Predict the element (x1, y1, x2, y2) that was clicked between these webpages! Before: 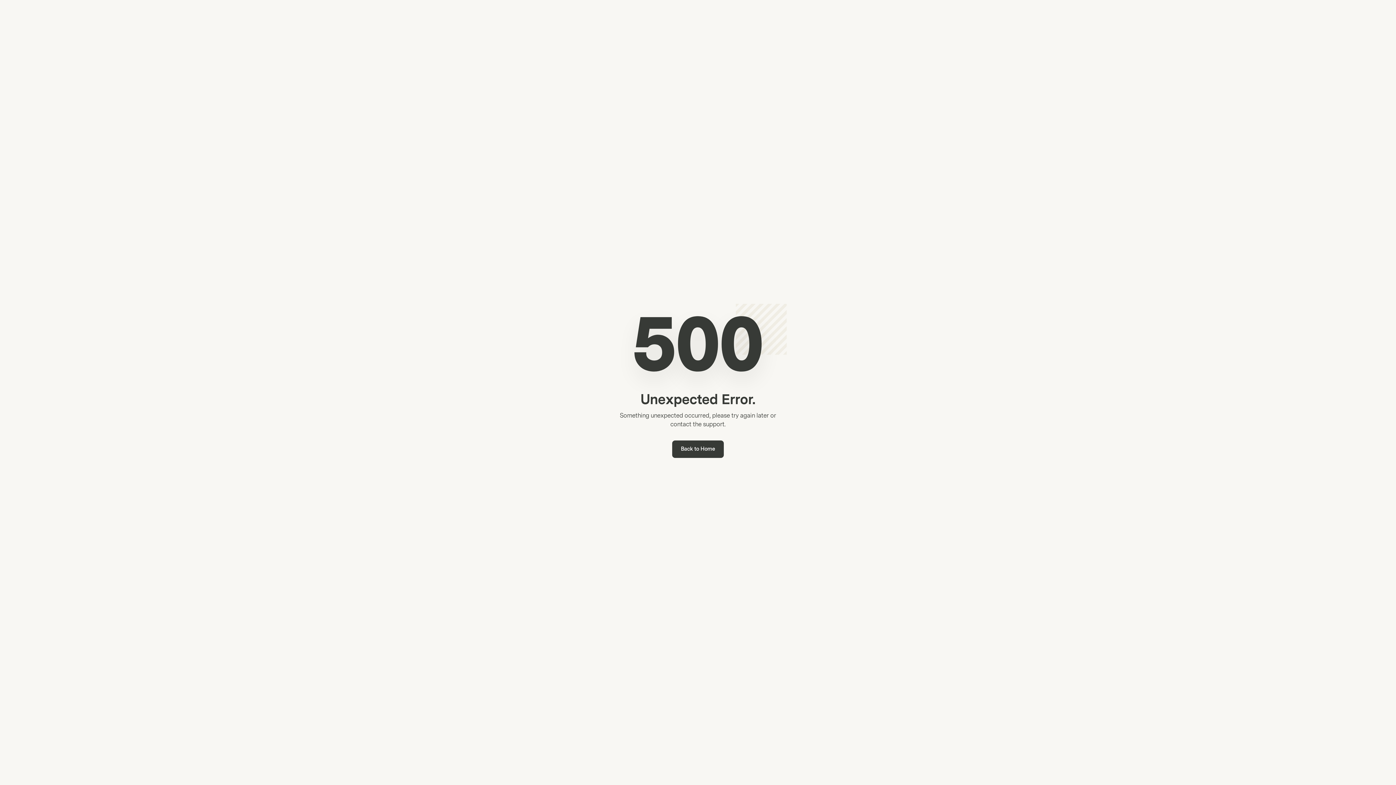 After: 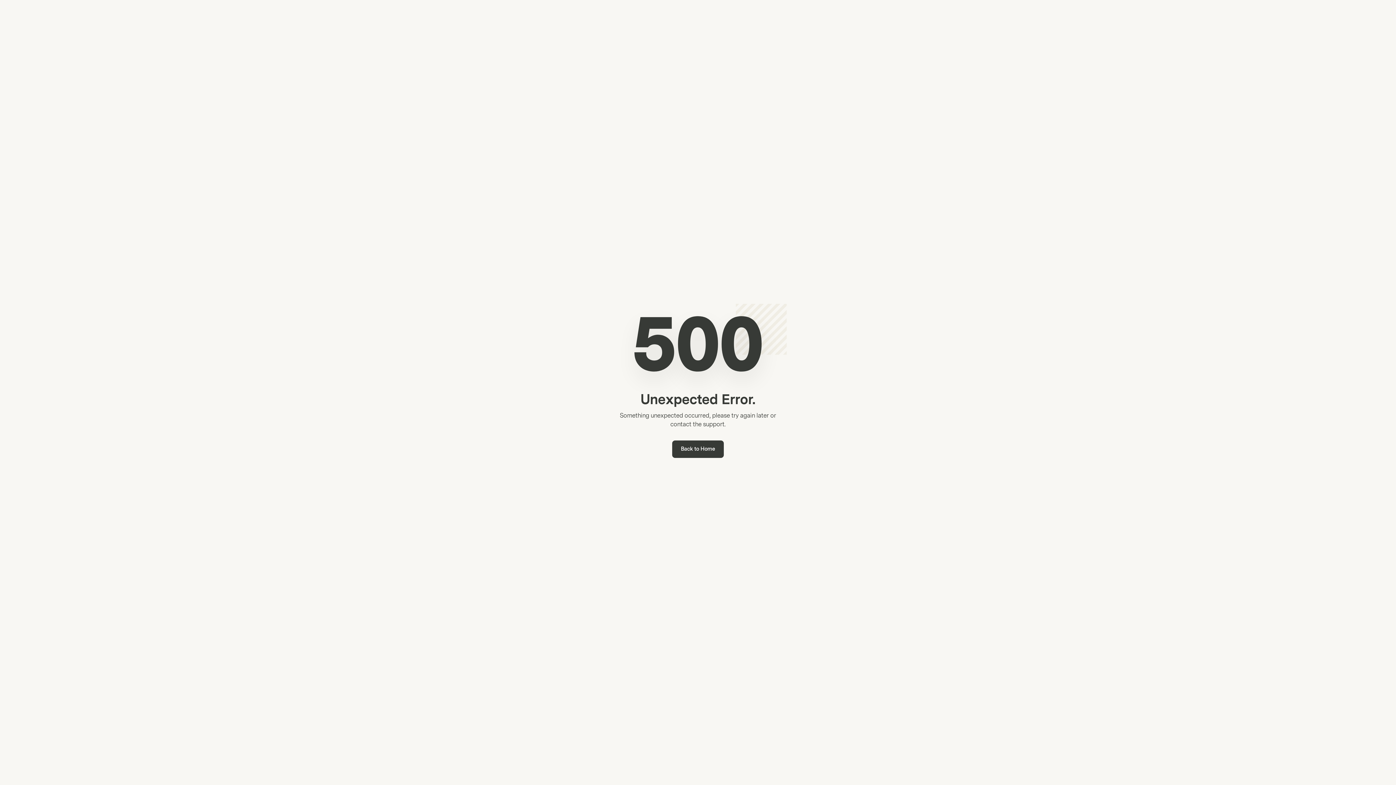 Action: bbox: (672, 440, 724, 458) label: Back to Home